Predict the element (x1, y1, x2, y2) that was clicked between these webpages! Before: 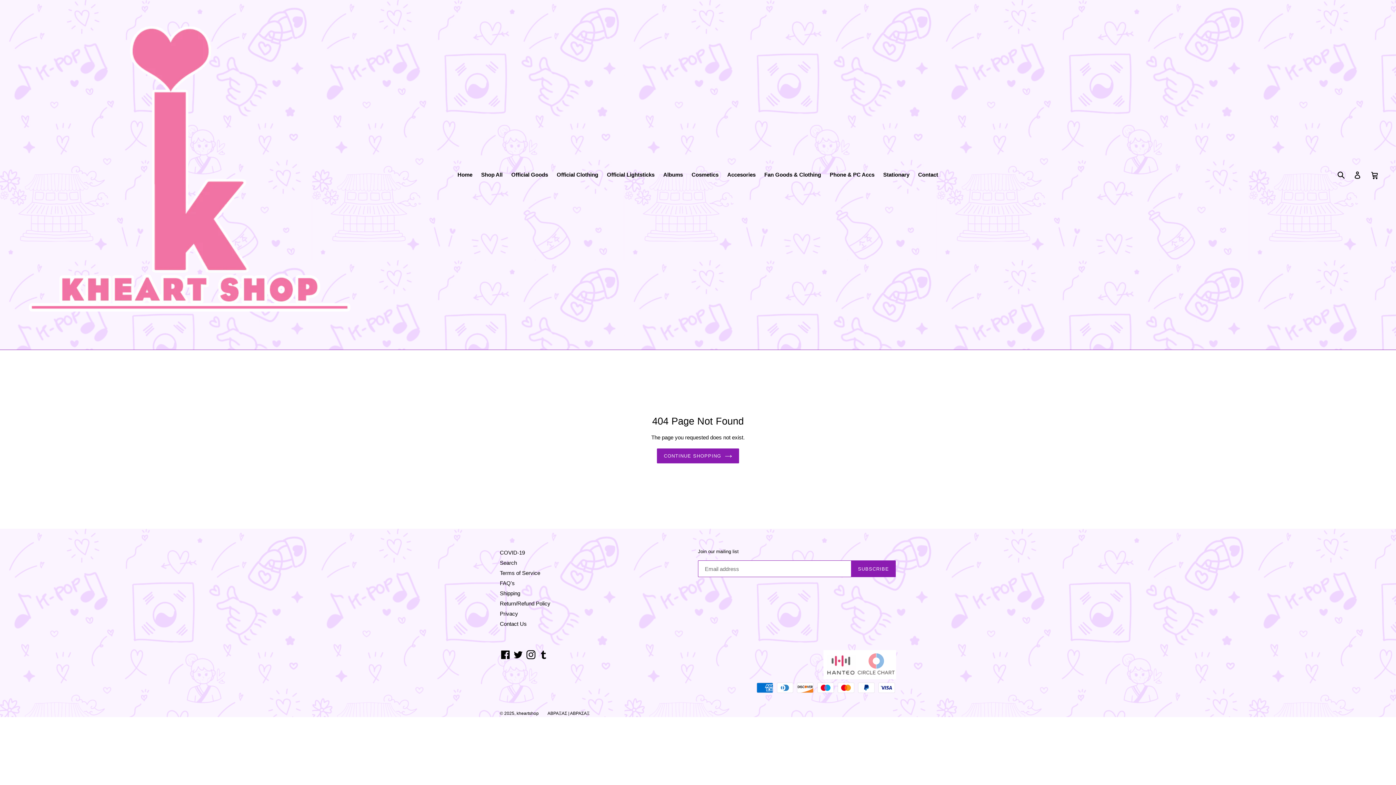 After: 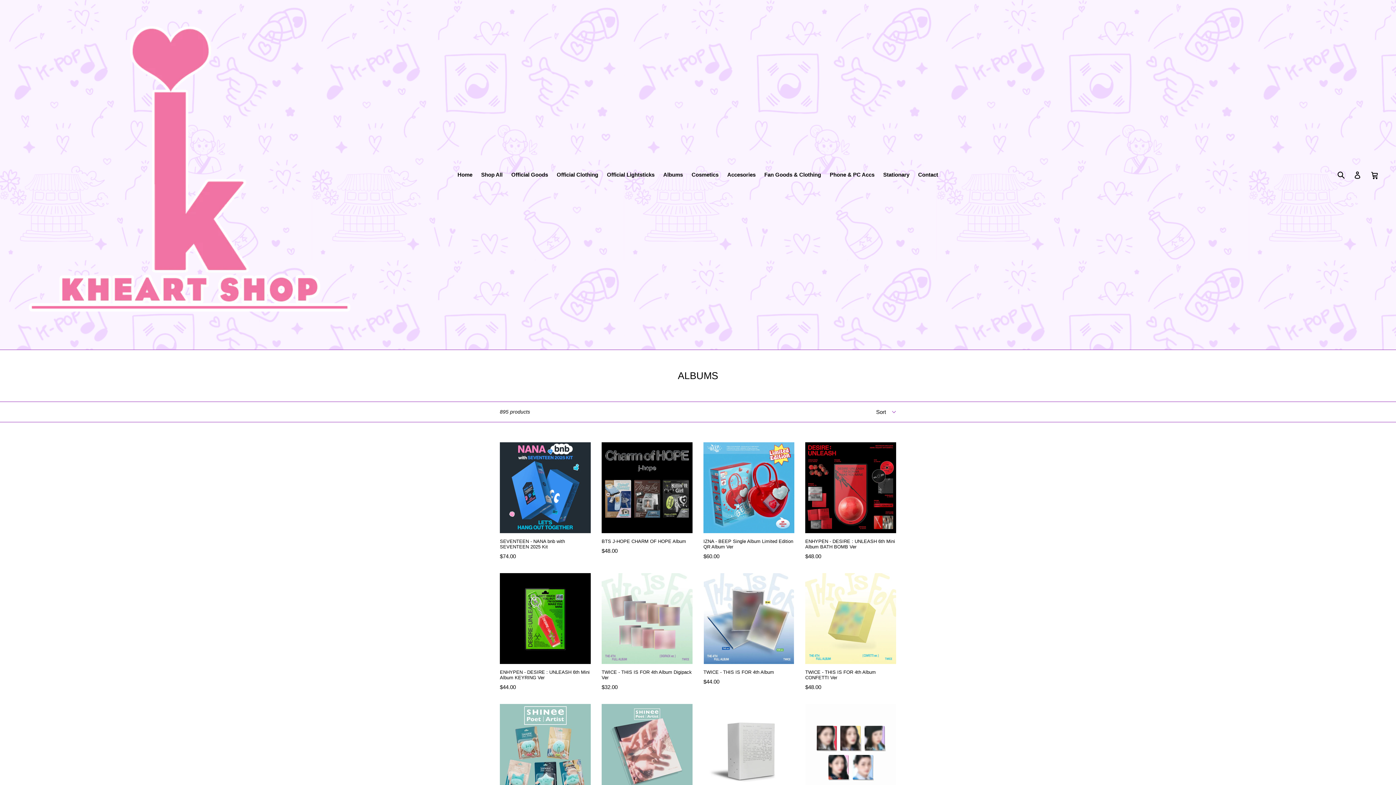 Action: bbox: (659, 169, 686, 180) label: Albums